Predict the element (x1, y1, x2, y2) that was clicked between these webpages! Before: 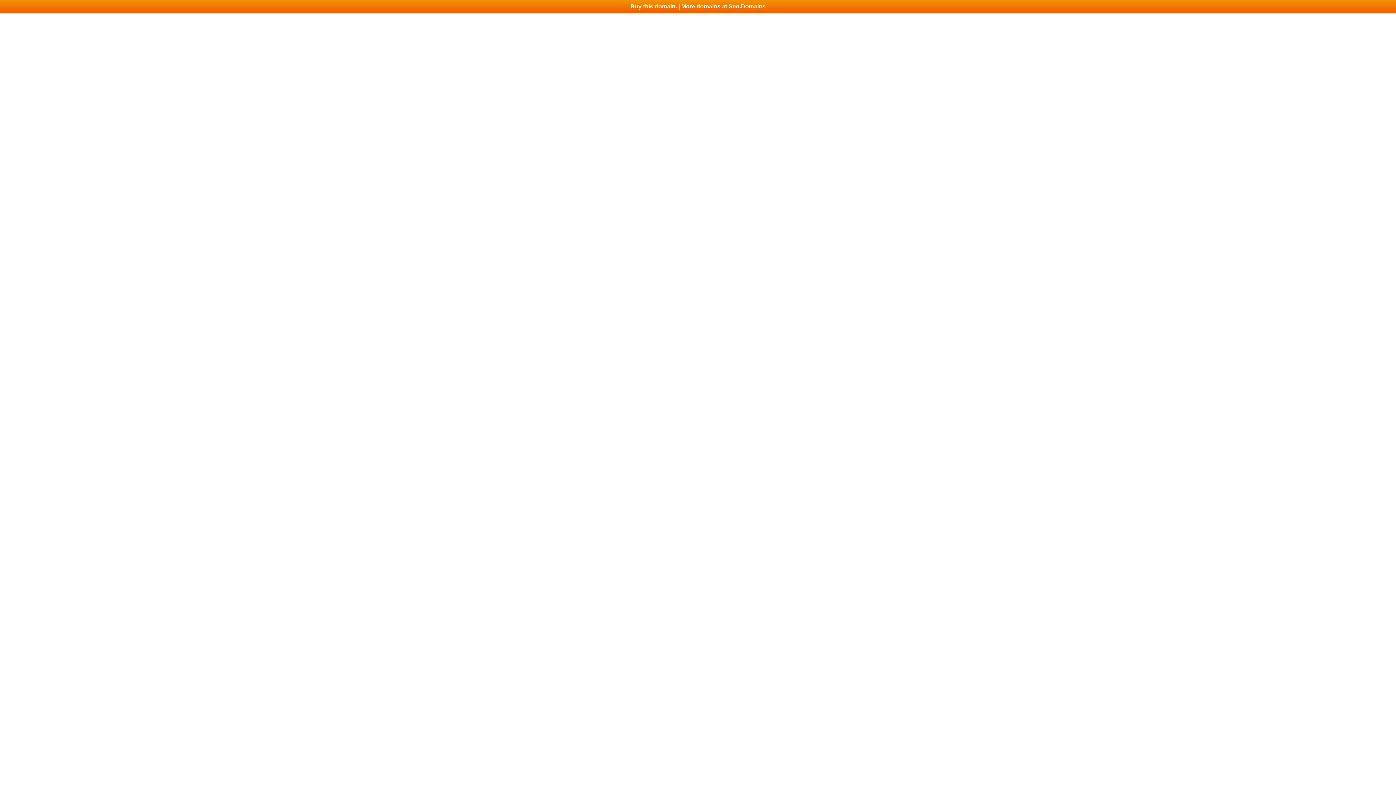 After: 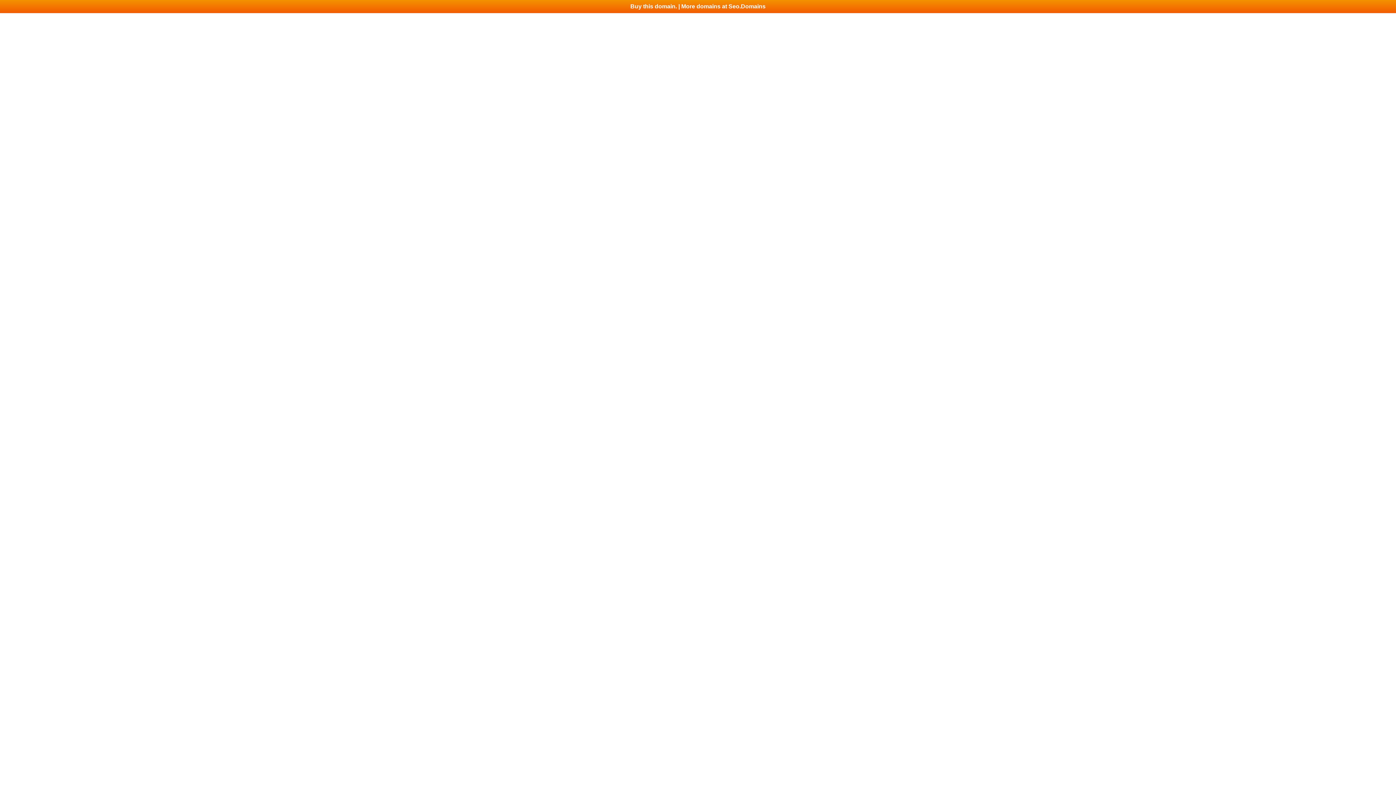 Action: label: Buy this domain. | More domains at Seo.Domains bbox: (0, 0, 1396, 13)